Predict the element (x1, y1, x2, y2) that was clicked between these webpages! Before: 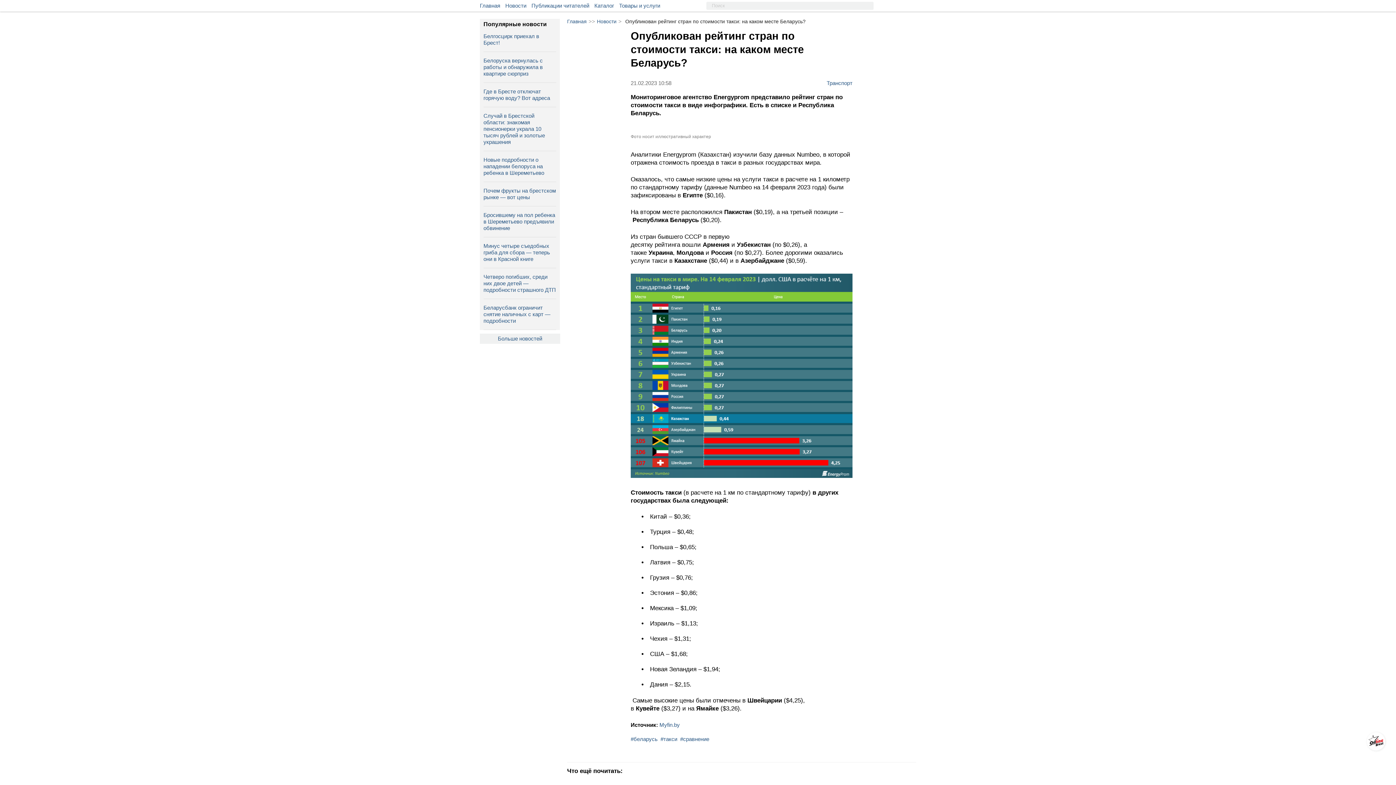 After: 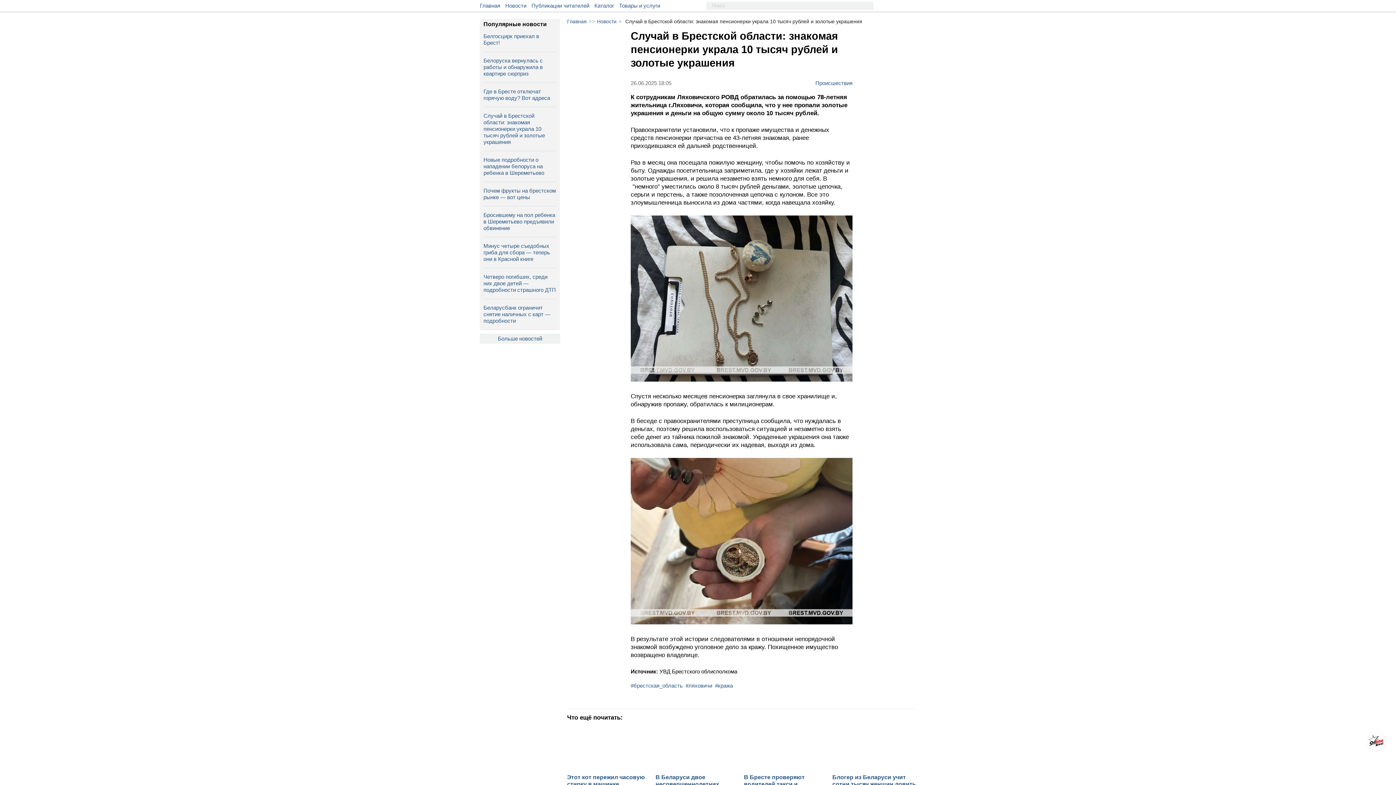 Action: label: Случай в Брестской области: знакомая пенсионерки украла 10 тысяч рублей и золотые украшения bbox: (483, 112, 556, 149)